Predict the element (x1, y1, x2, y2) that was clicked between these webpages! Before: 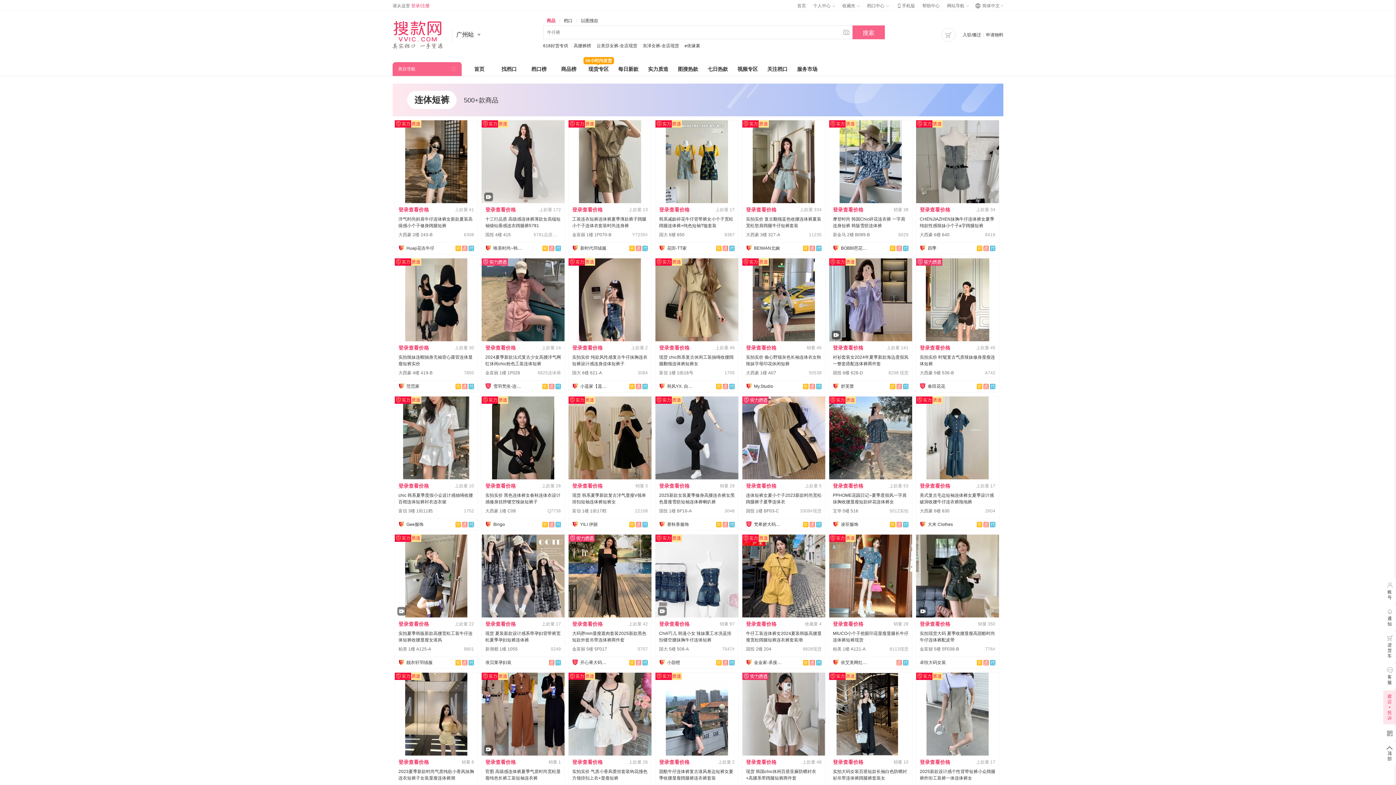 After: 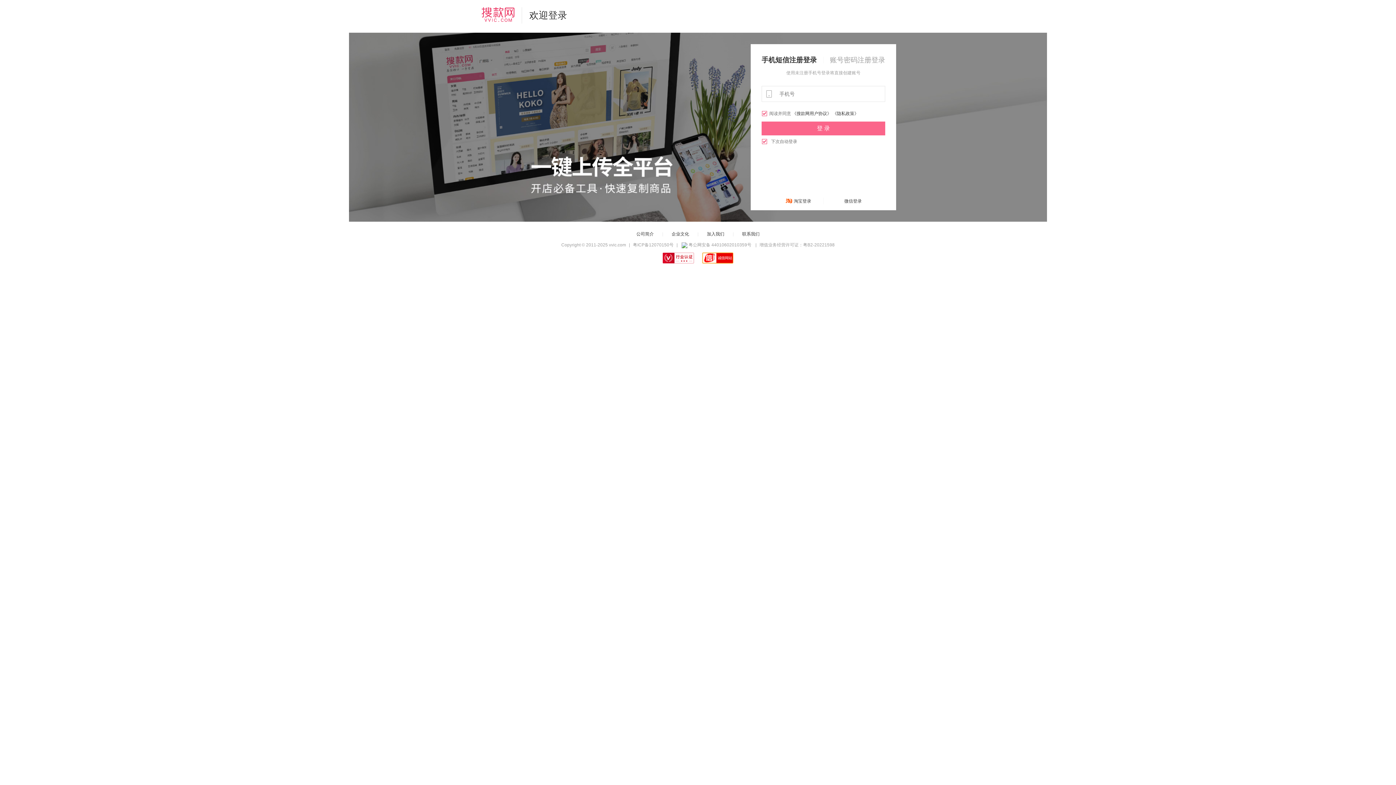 Action: bbox: (962, 31, 981, 38) label: 入驻/搬迁